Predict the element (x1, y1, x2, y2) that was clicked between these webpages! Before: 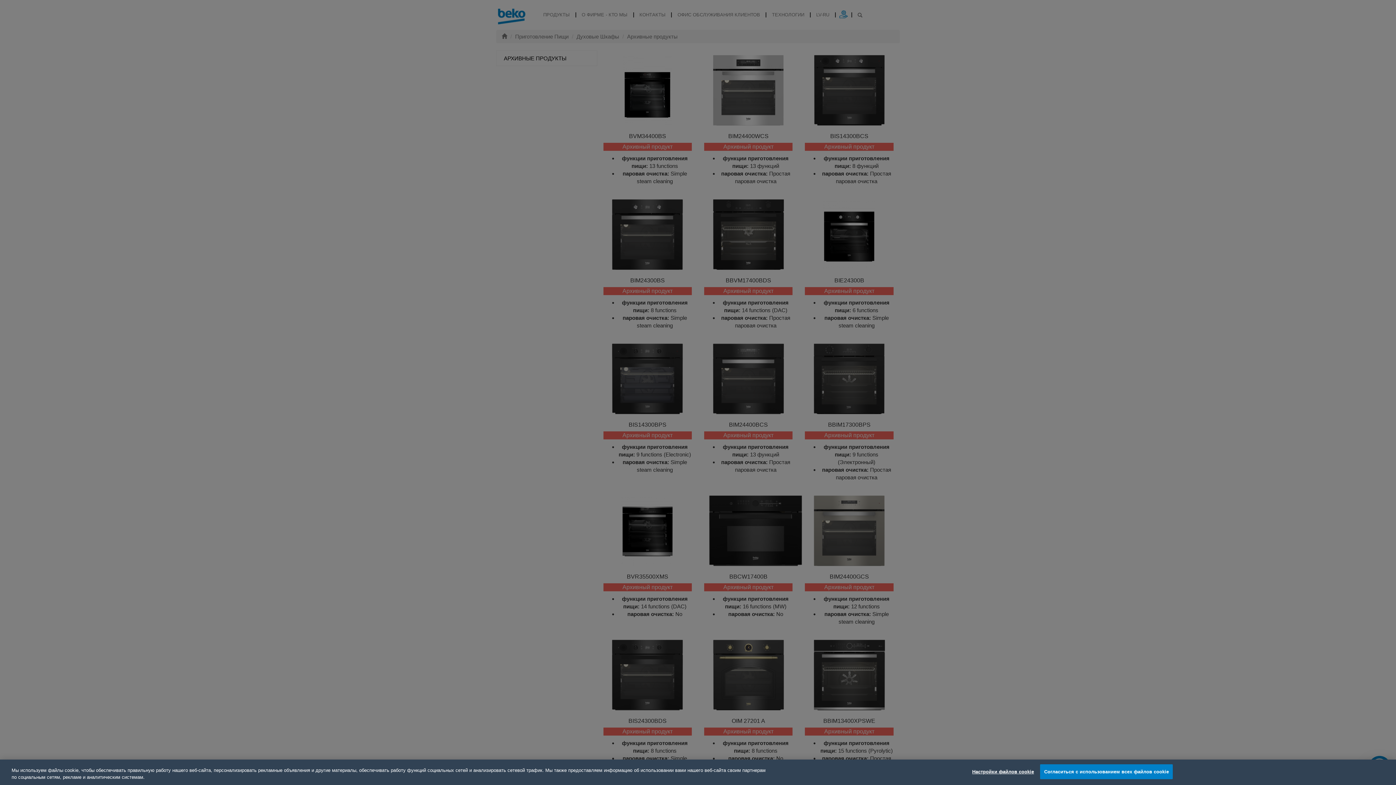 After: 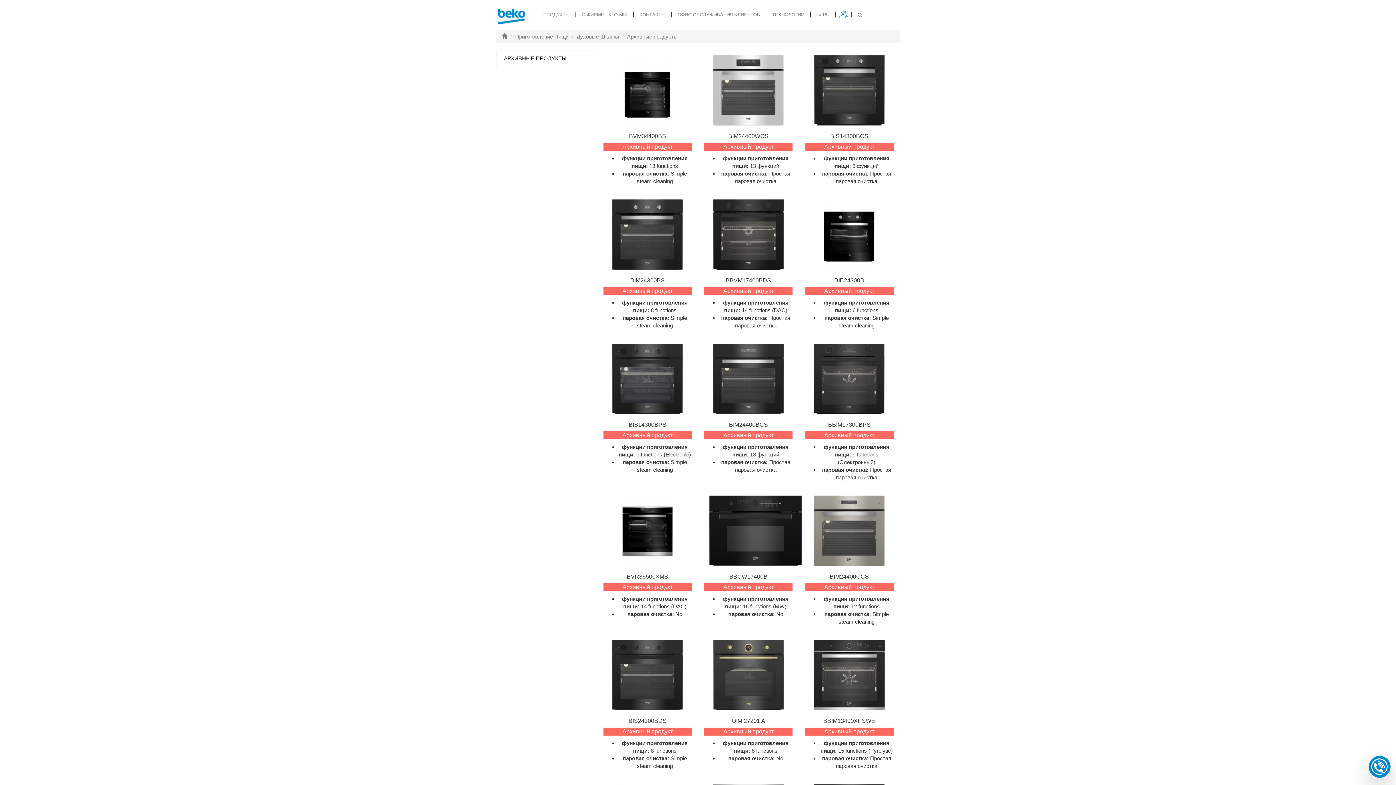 Action: label: Согласиться с использованием всех файлов cookie bbox: (1040, 764, 1173, 779)